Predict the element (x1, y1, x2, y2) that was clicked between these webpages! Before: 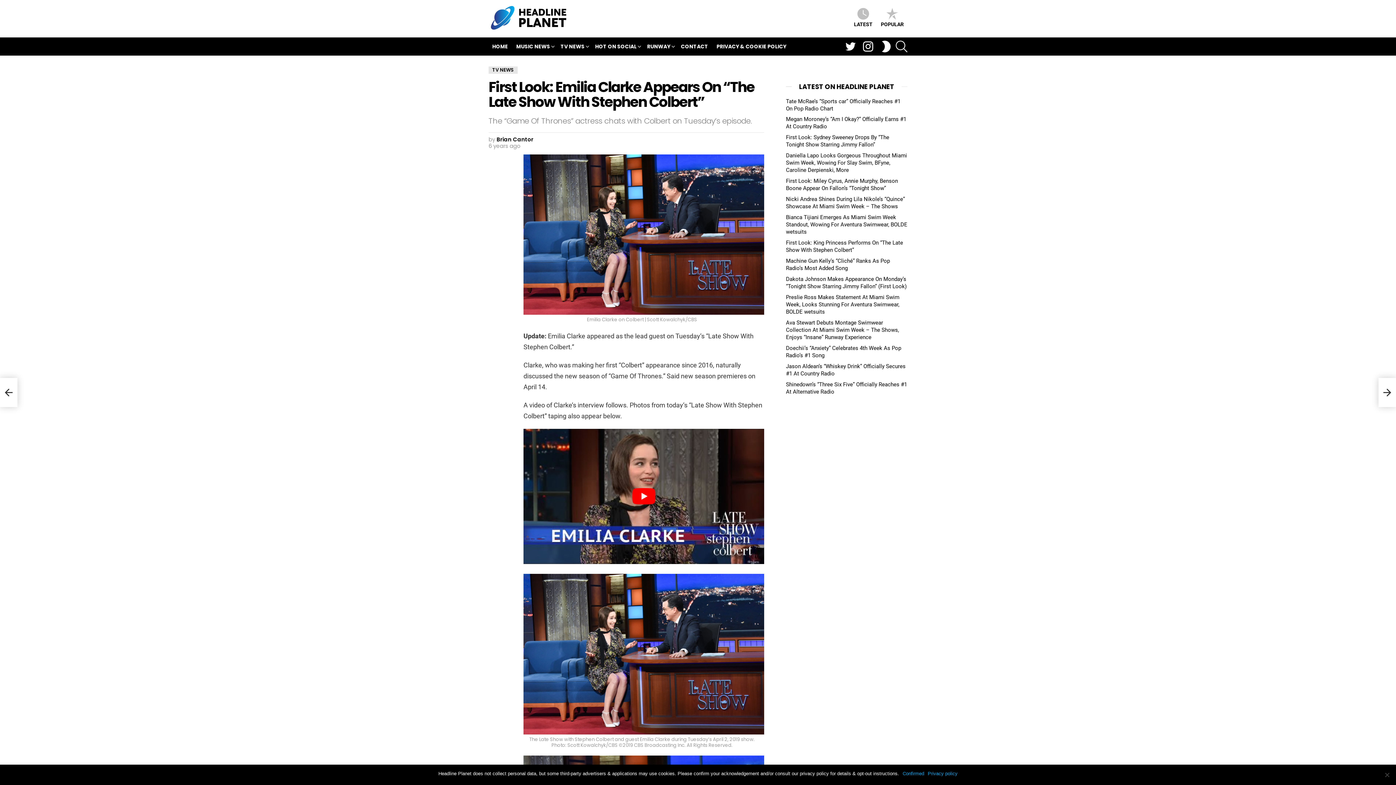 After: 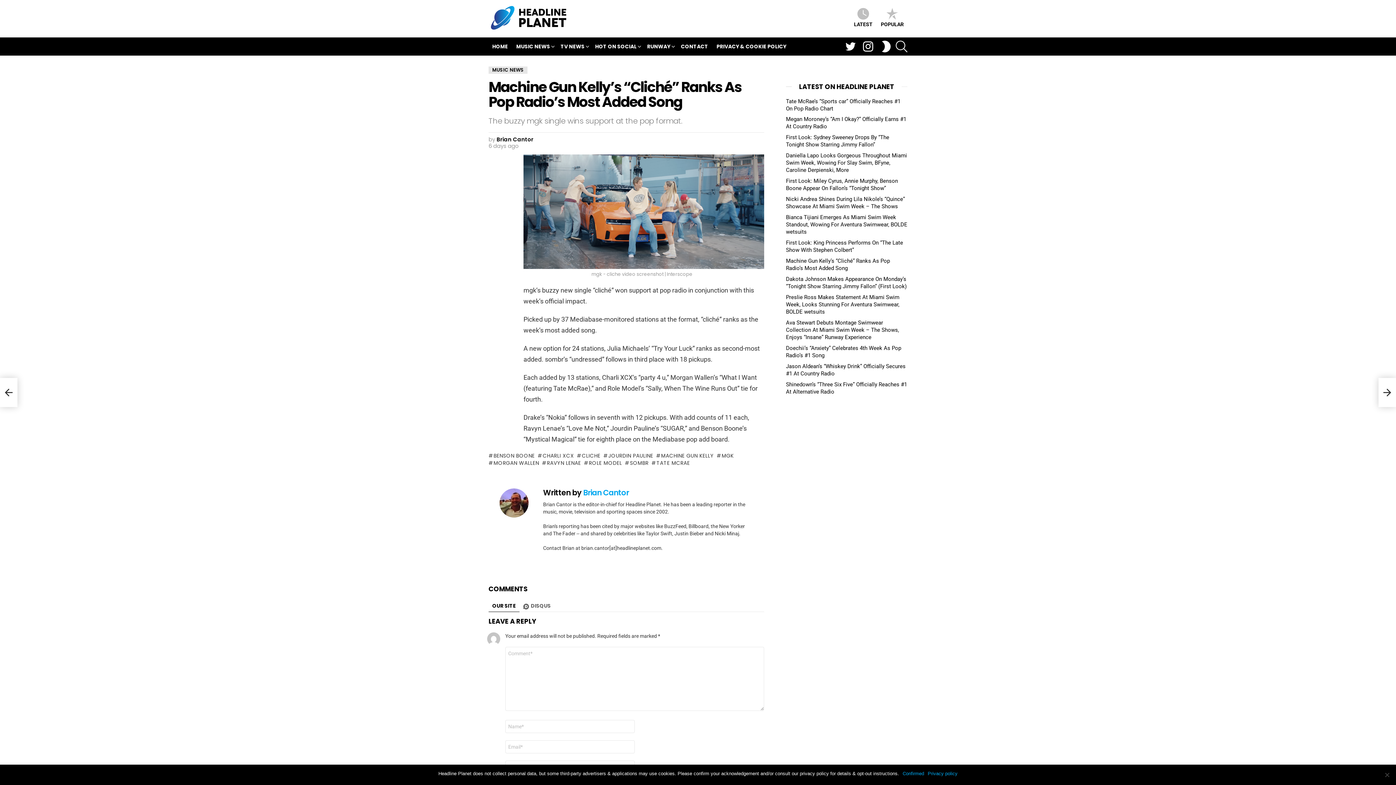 Action: label: Machine Gun Kelly’s “Cliché” Ranks As Pop Radio’s Most Added Song bbox: (786, 257, 890, 271)